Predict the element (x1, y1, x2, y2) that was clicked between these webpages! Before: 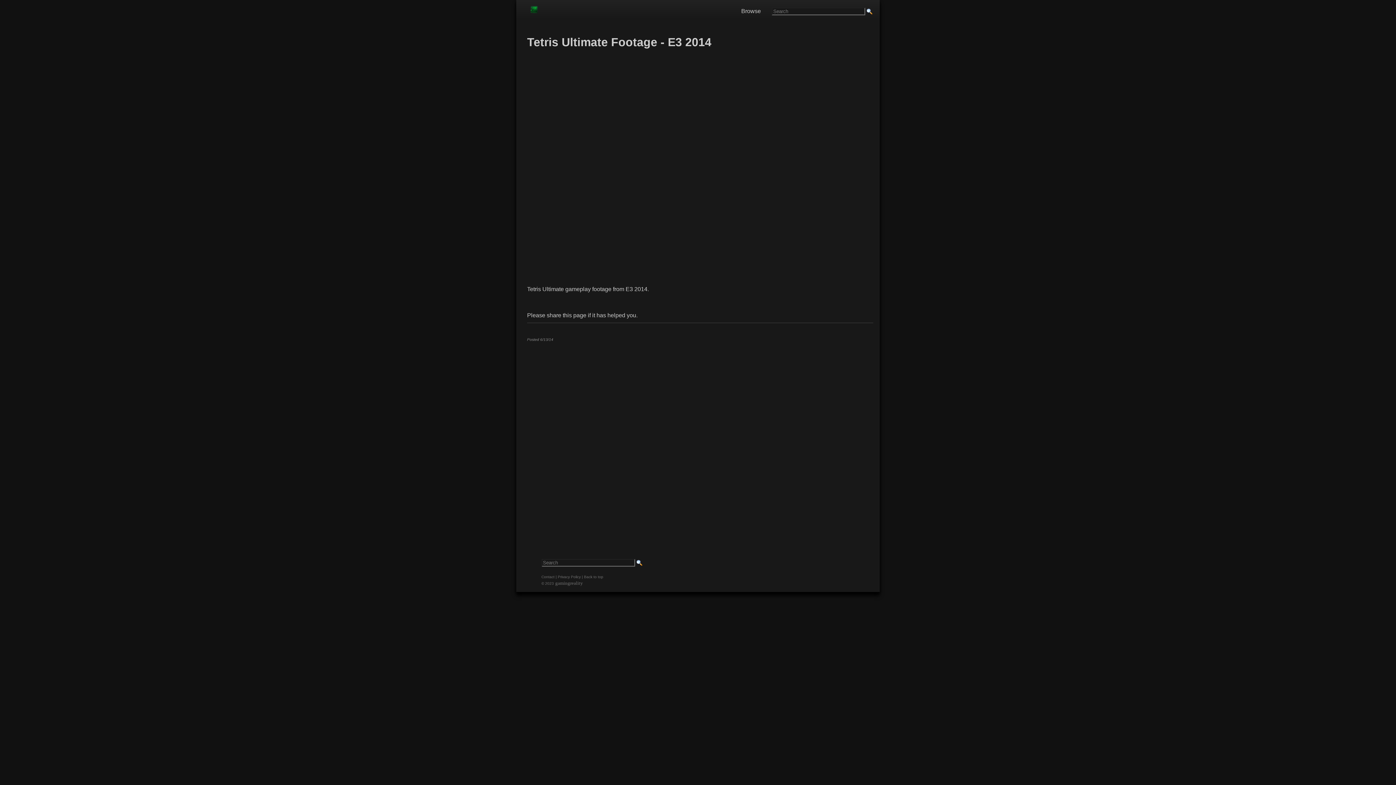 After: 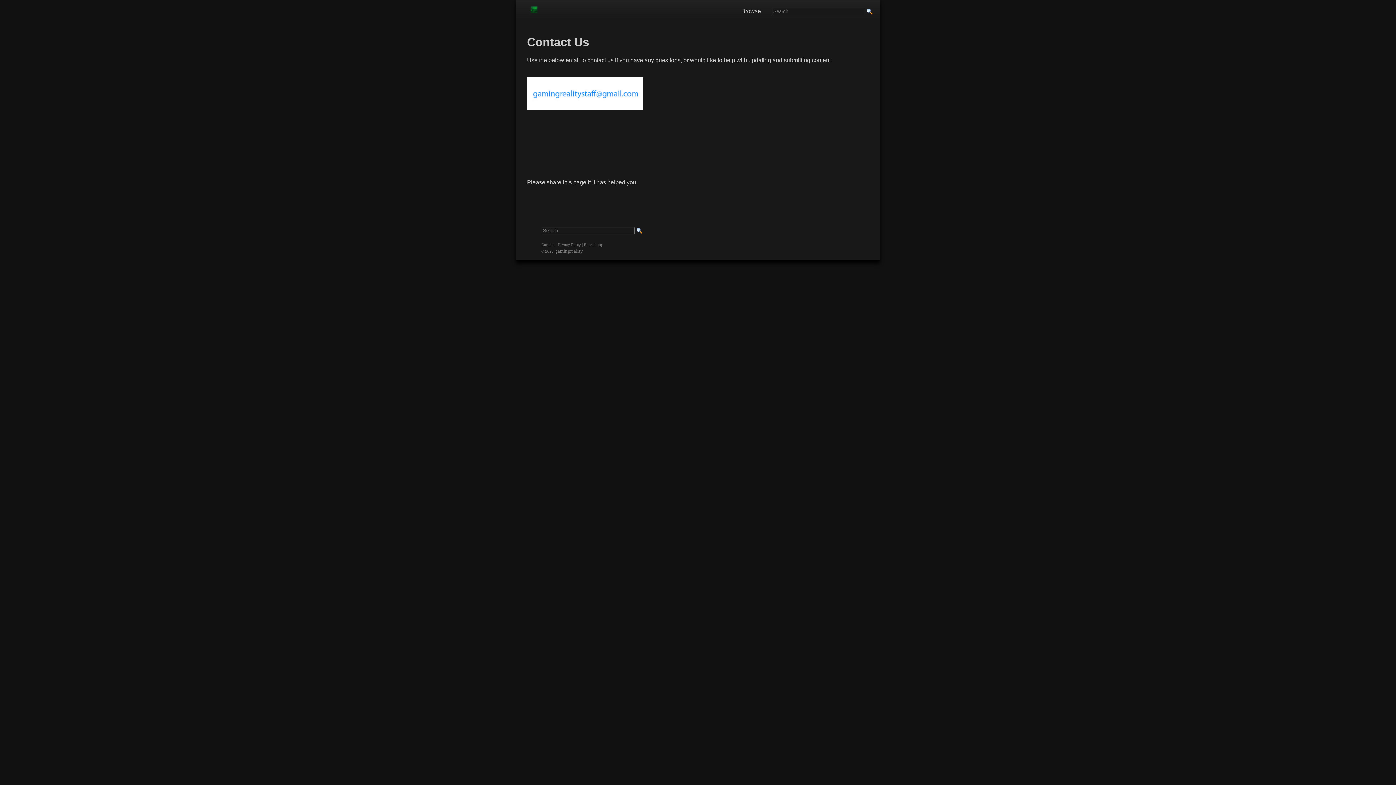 Action: label: Contact bbox: (541, 573, 554, 579)